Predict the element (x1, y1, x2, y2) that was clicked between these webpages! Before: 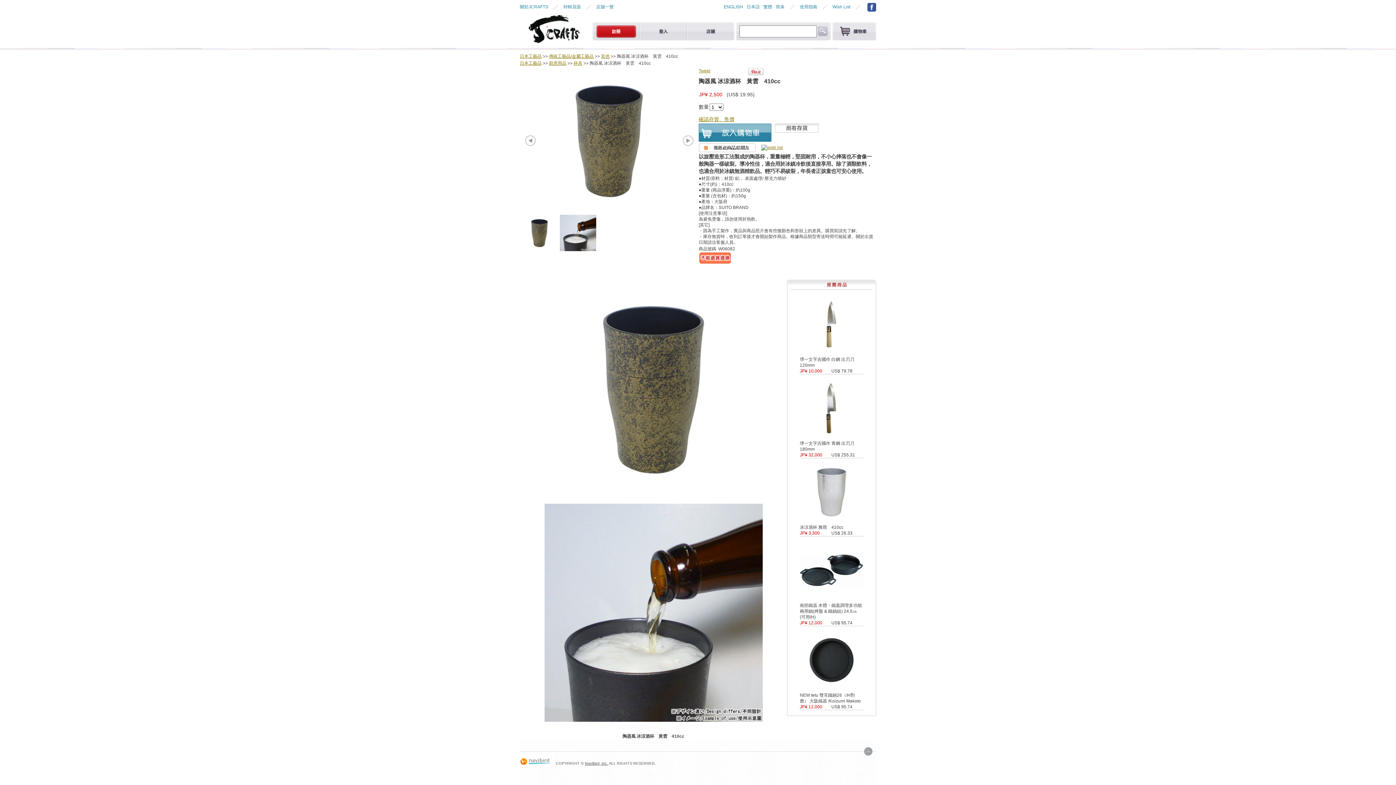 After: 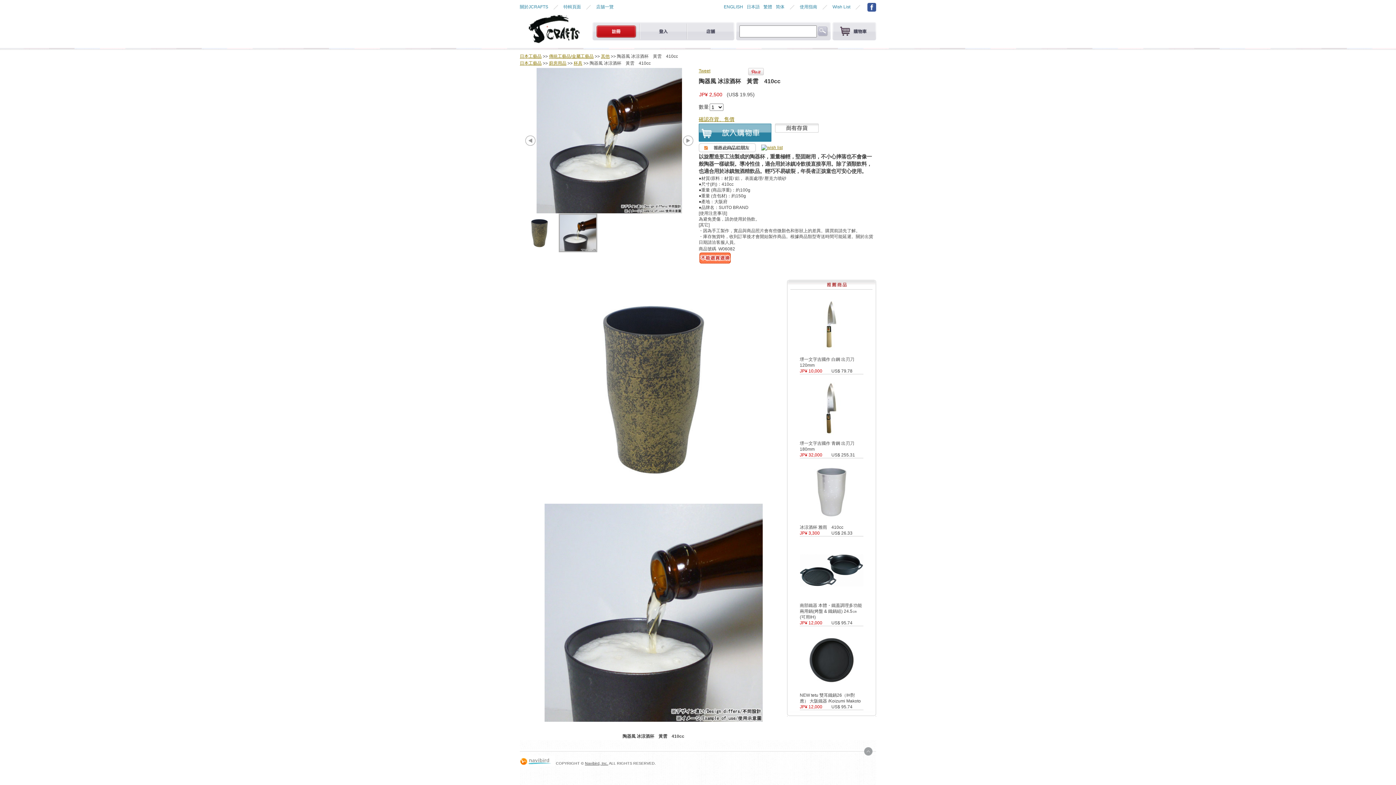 Action: bbox: (682, 140, 693, 145)